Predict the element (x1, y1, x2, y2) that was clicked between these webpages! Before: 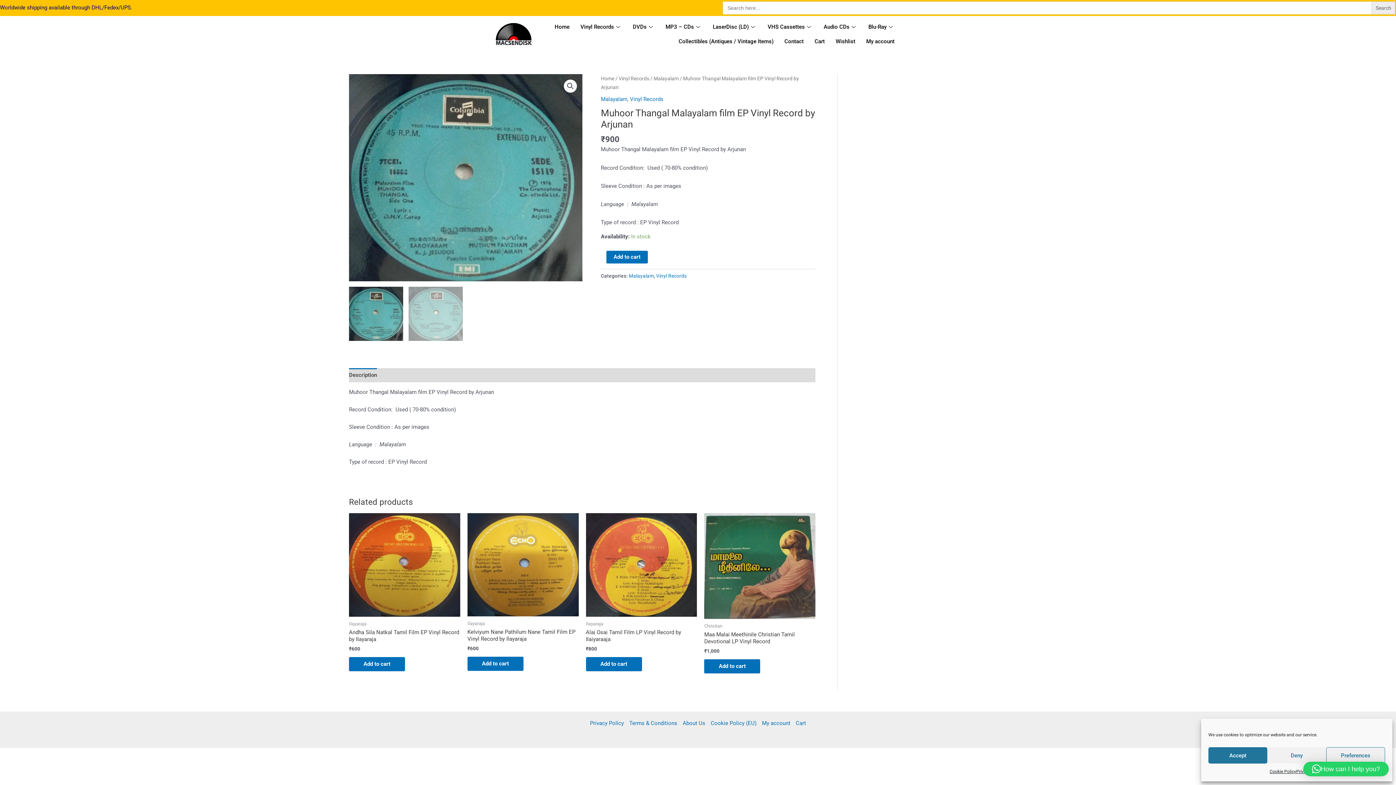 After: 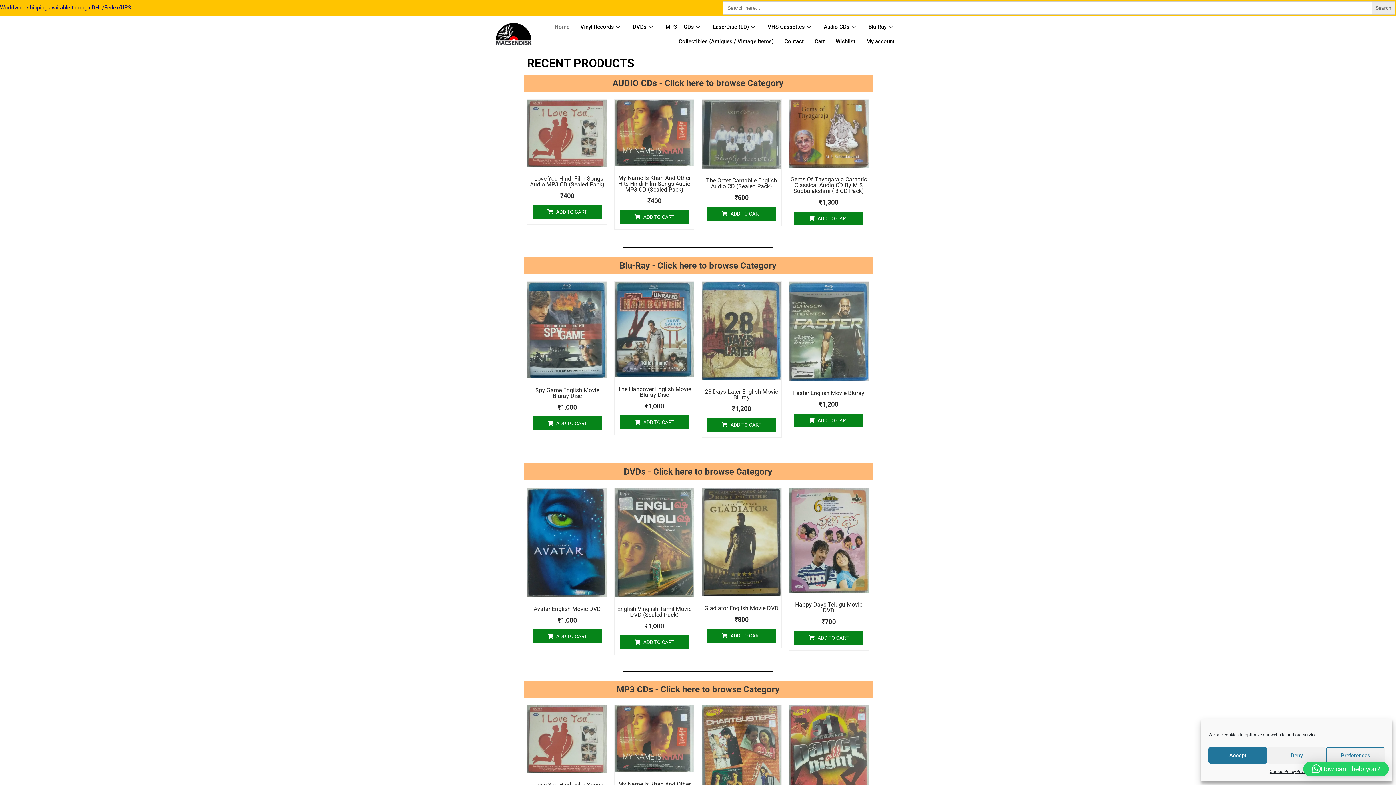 Action: bbox: (494, 22, 532, 45)